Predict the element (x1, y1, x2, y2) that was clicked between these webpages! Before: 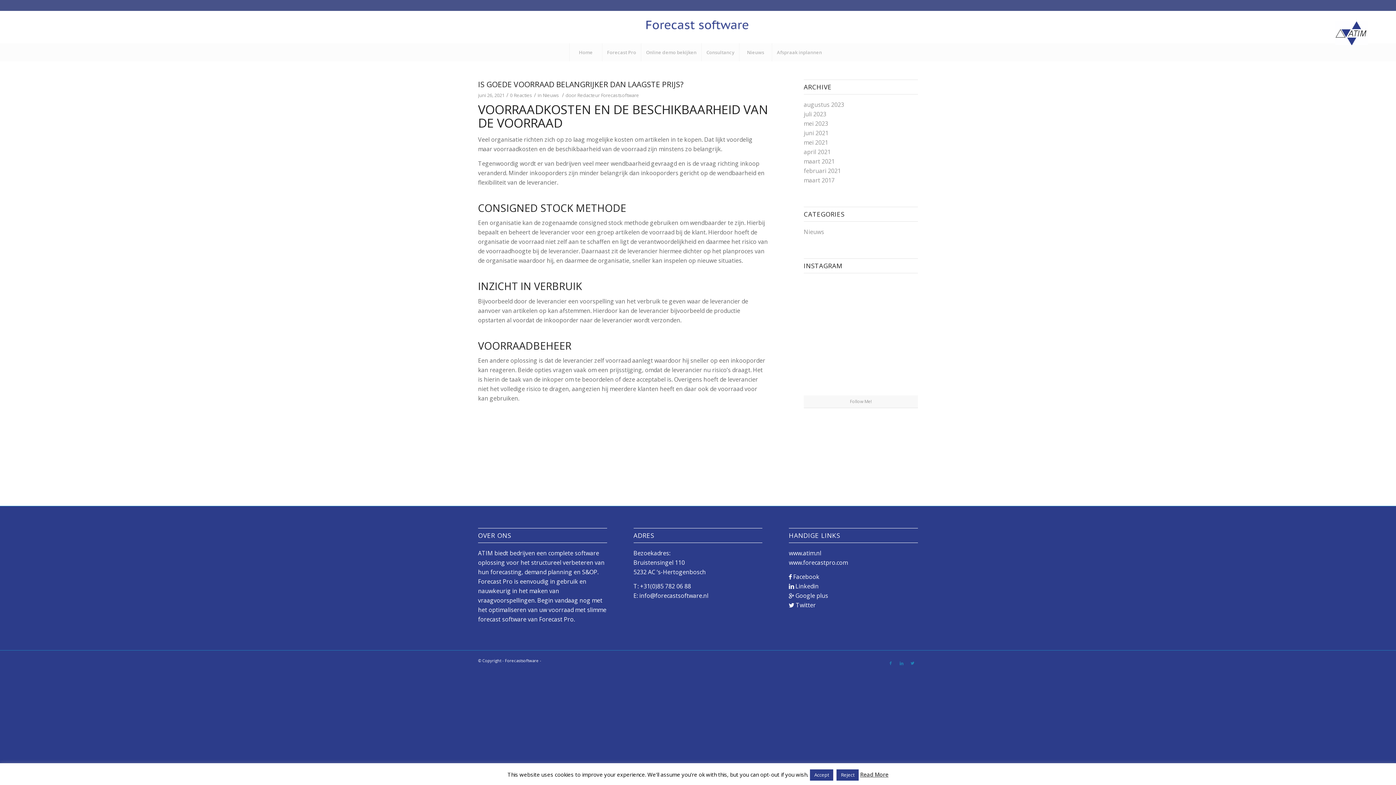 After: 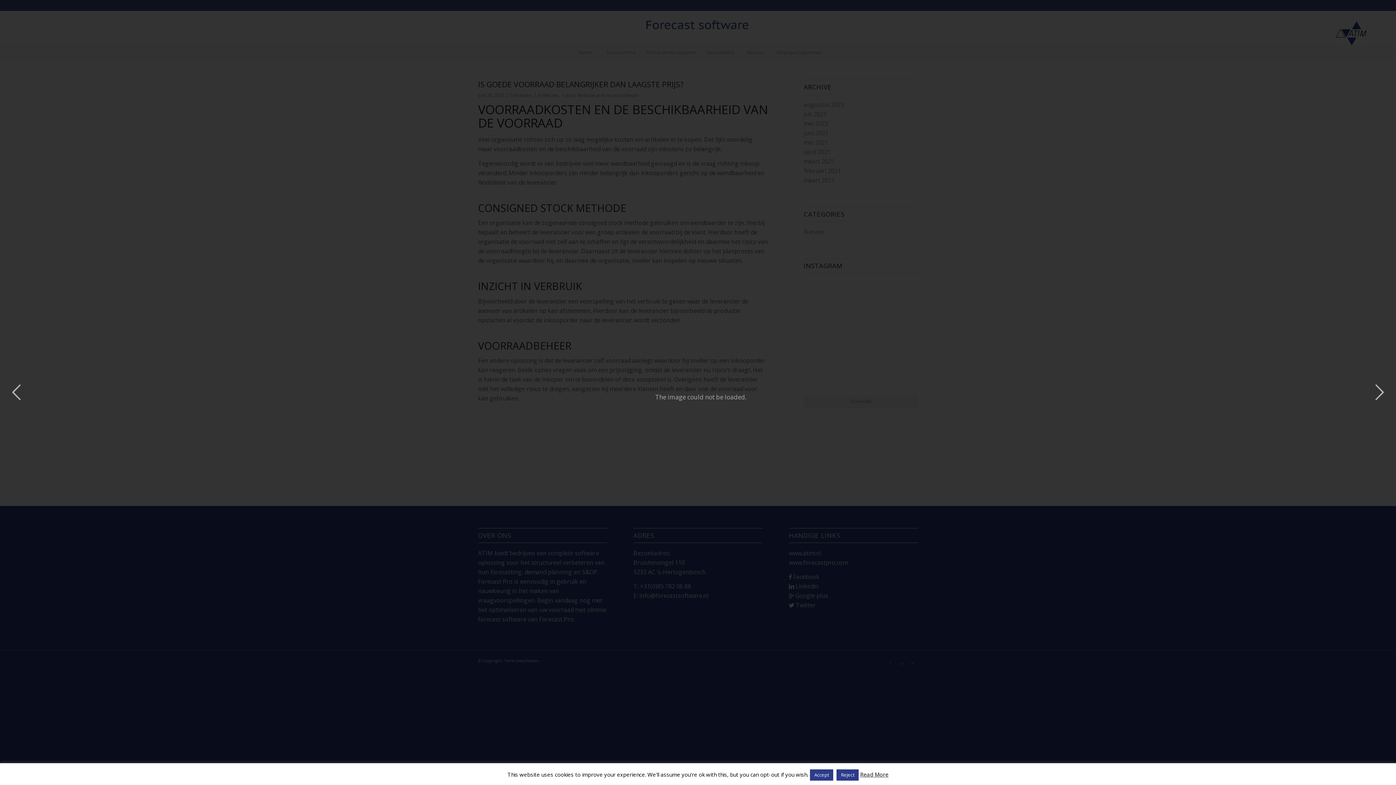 Action: bbox: (842, 280, 878, 316)